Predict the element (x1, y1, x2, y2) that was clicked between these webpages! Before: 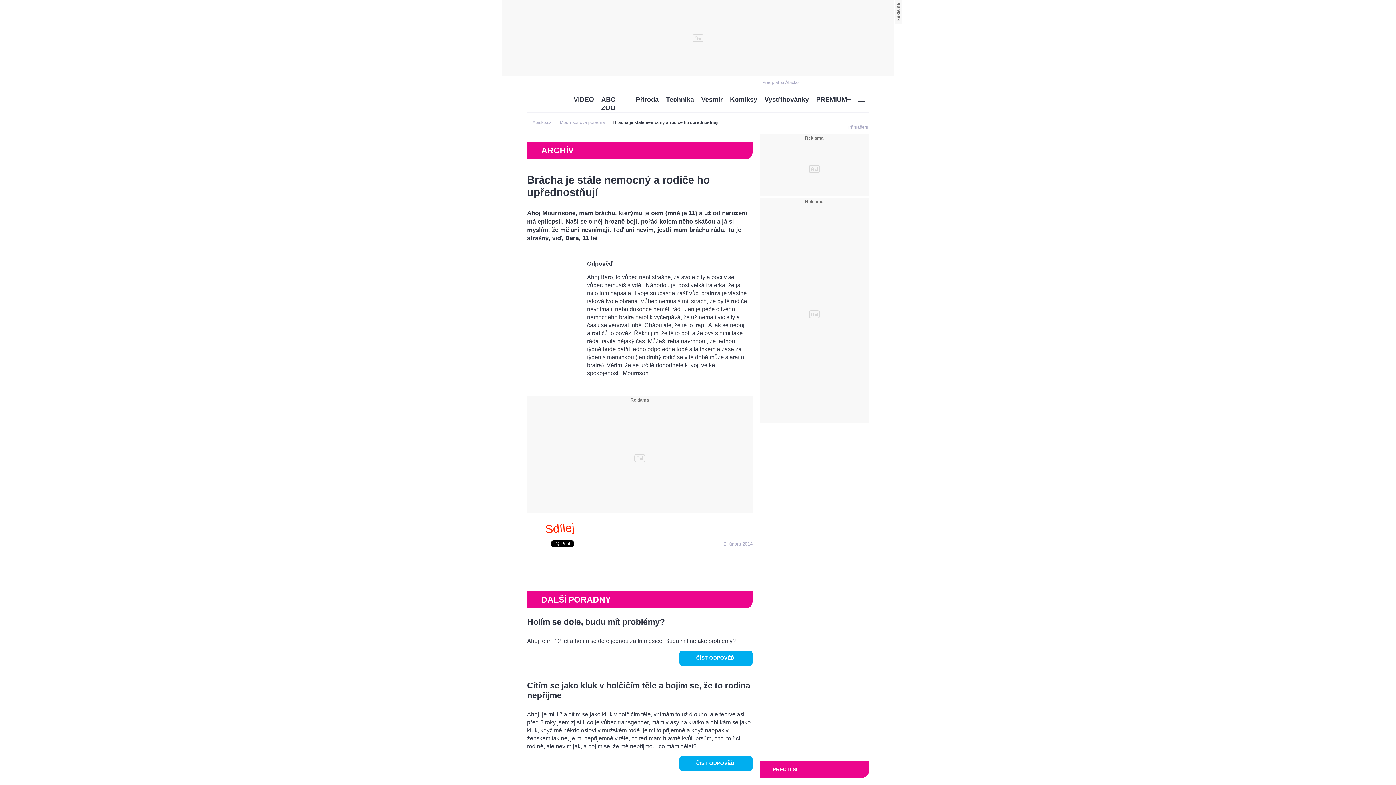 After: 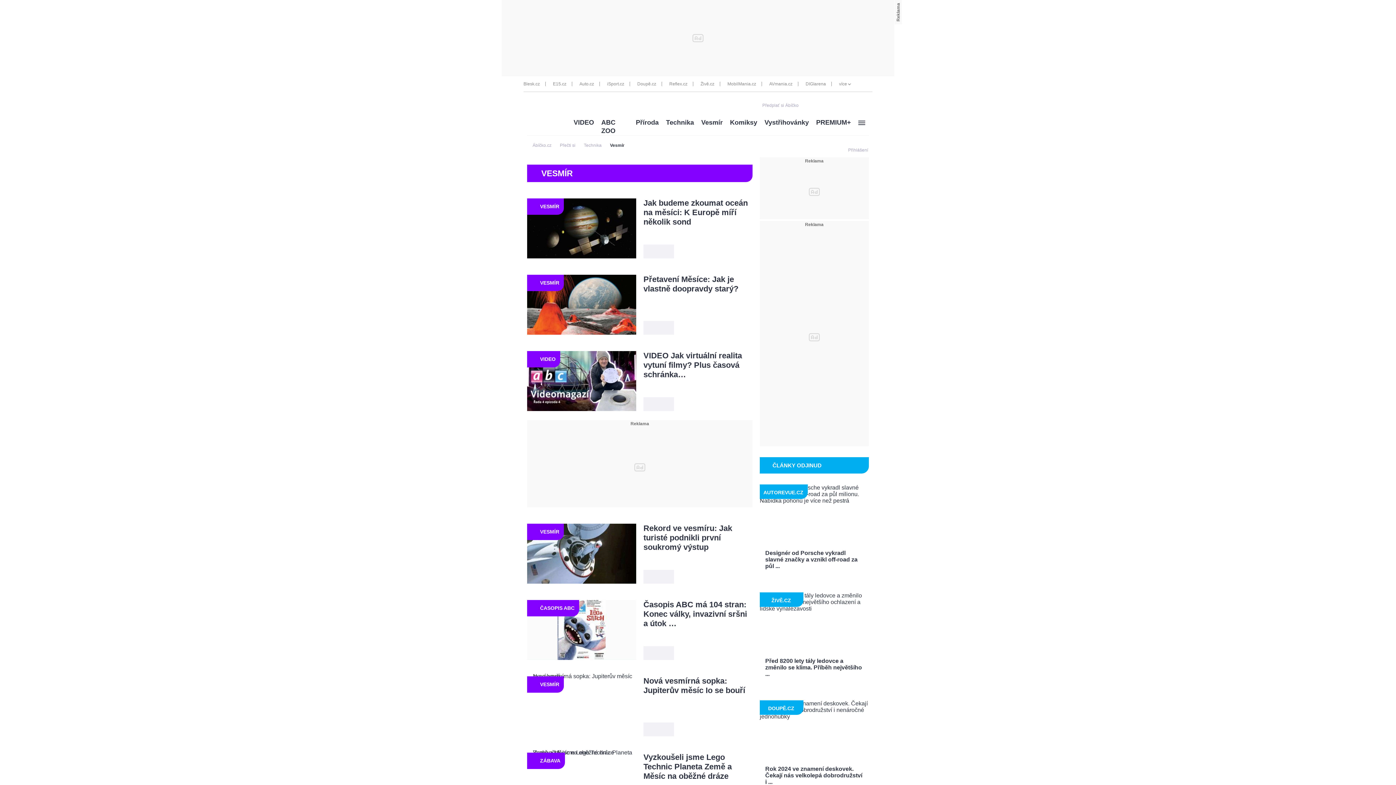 Action: bbox: (701, 95, 722, 104) label: Vesmír